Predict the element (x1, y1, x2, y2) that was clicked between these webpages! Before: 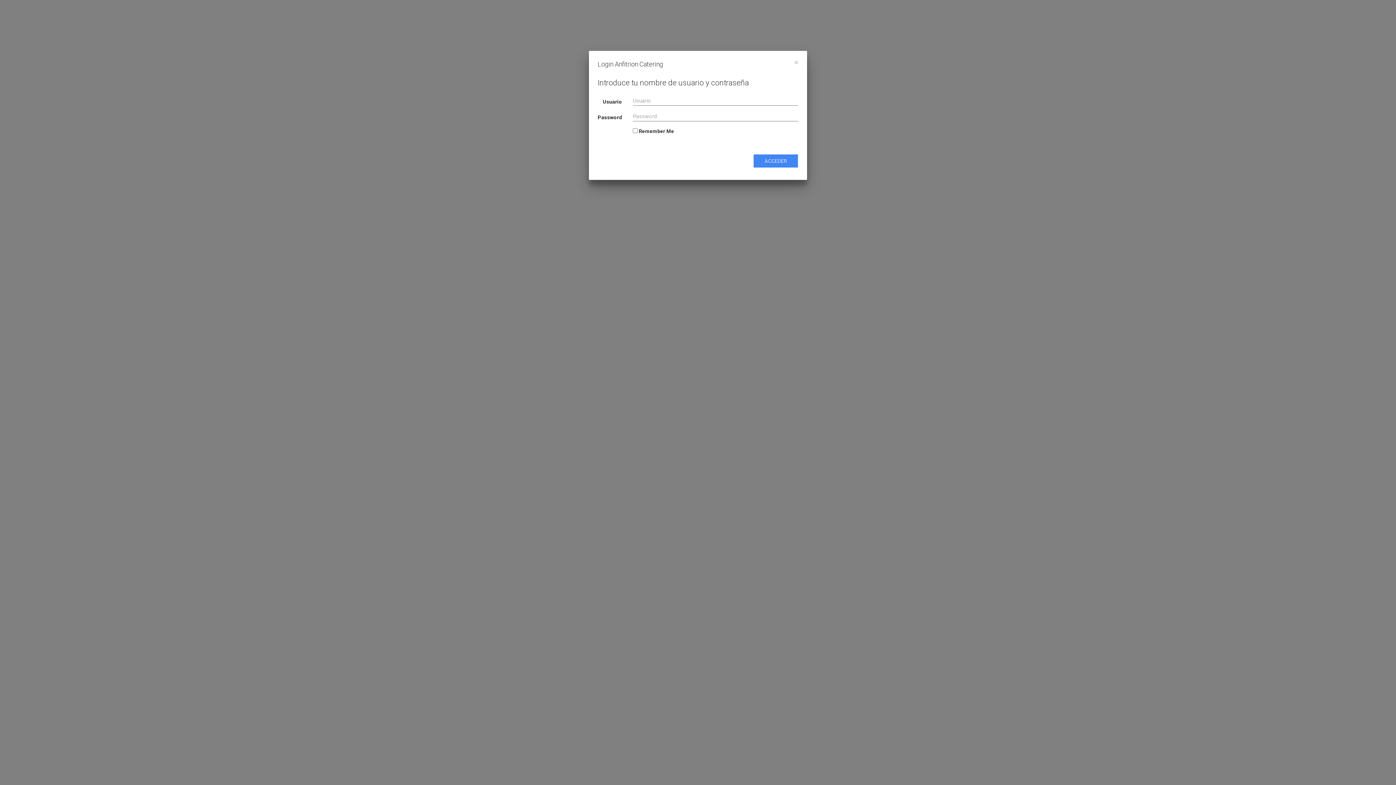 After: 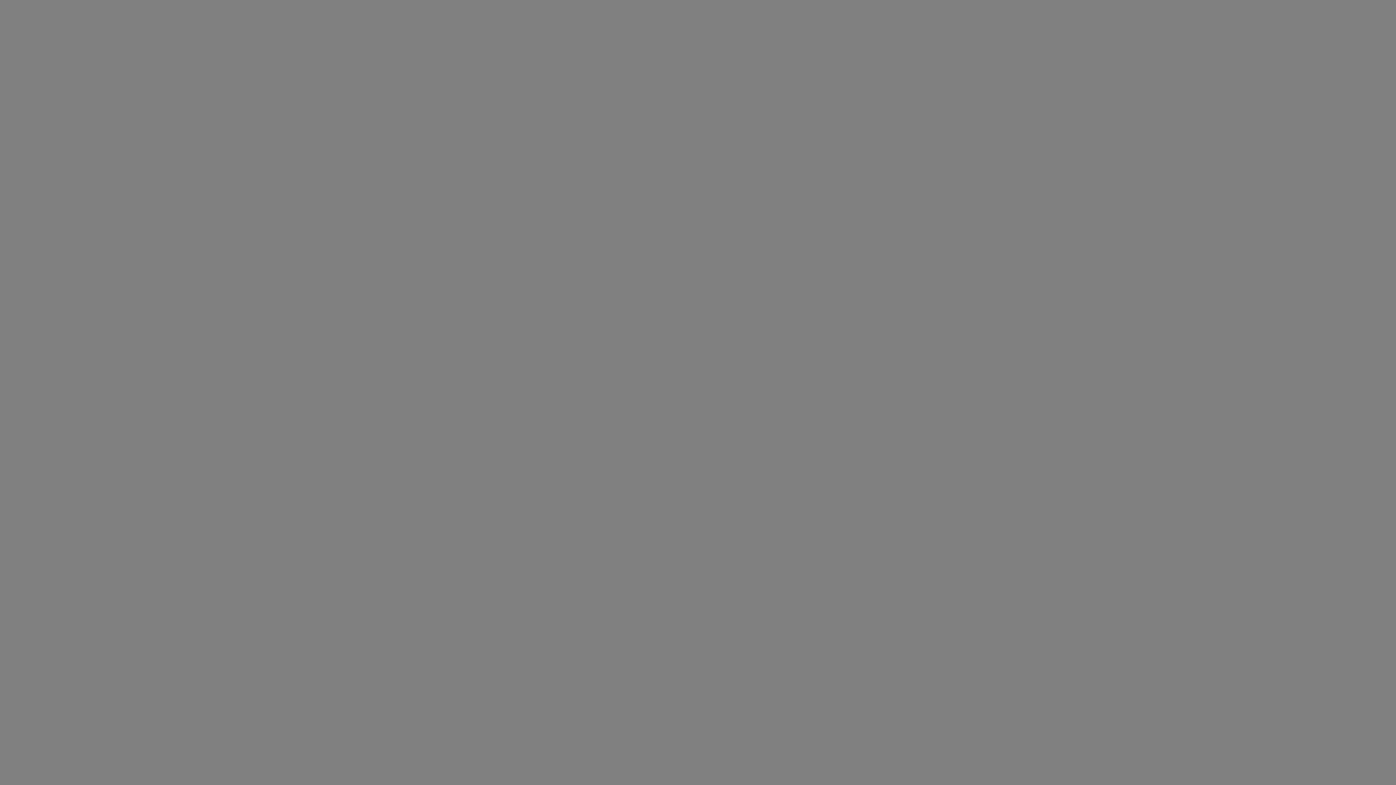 Action: bbox: (794, 58, 798, 66) label: ×